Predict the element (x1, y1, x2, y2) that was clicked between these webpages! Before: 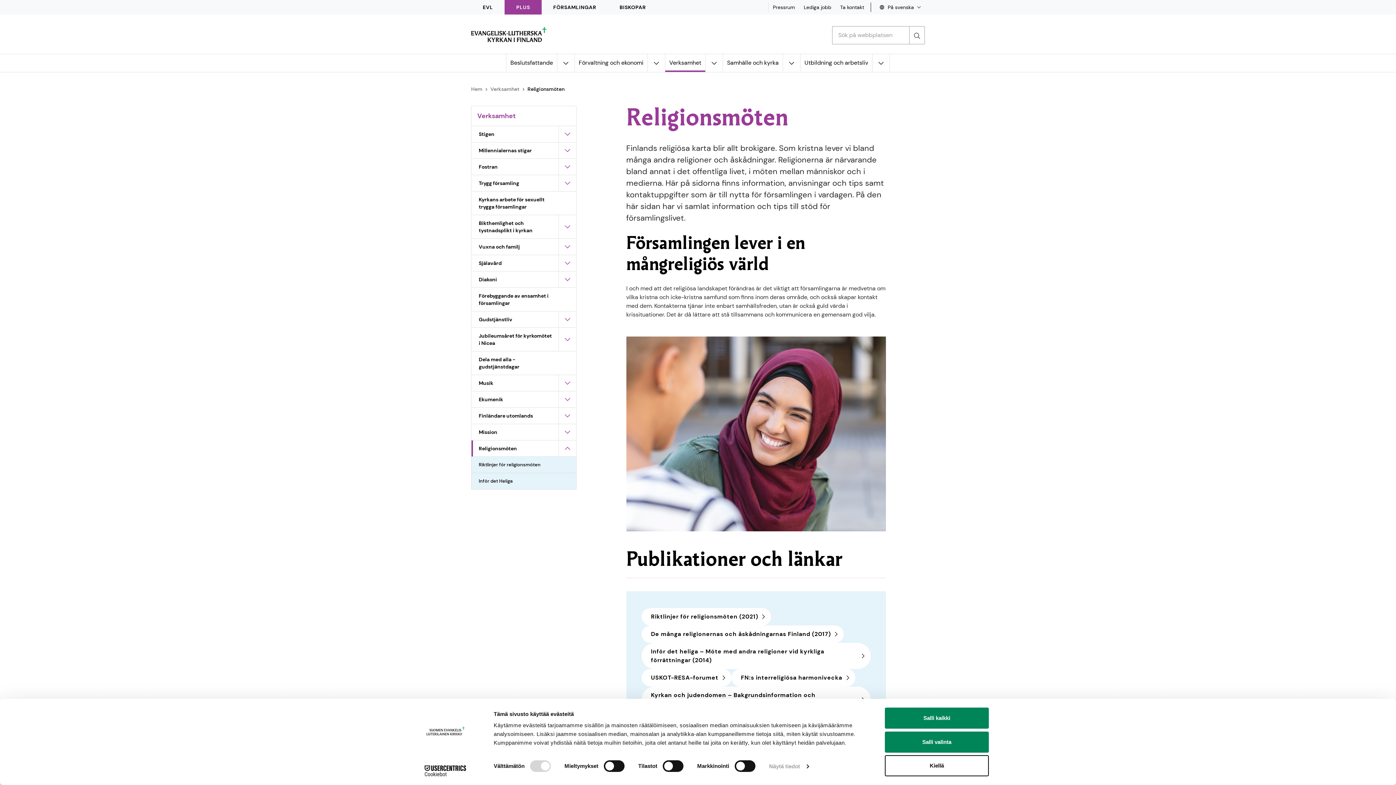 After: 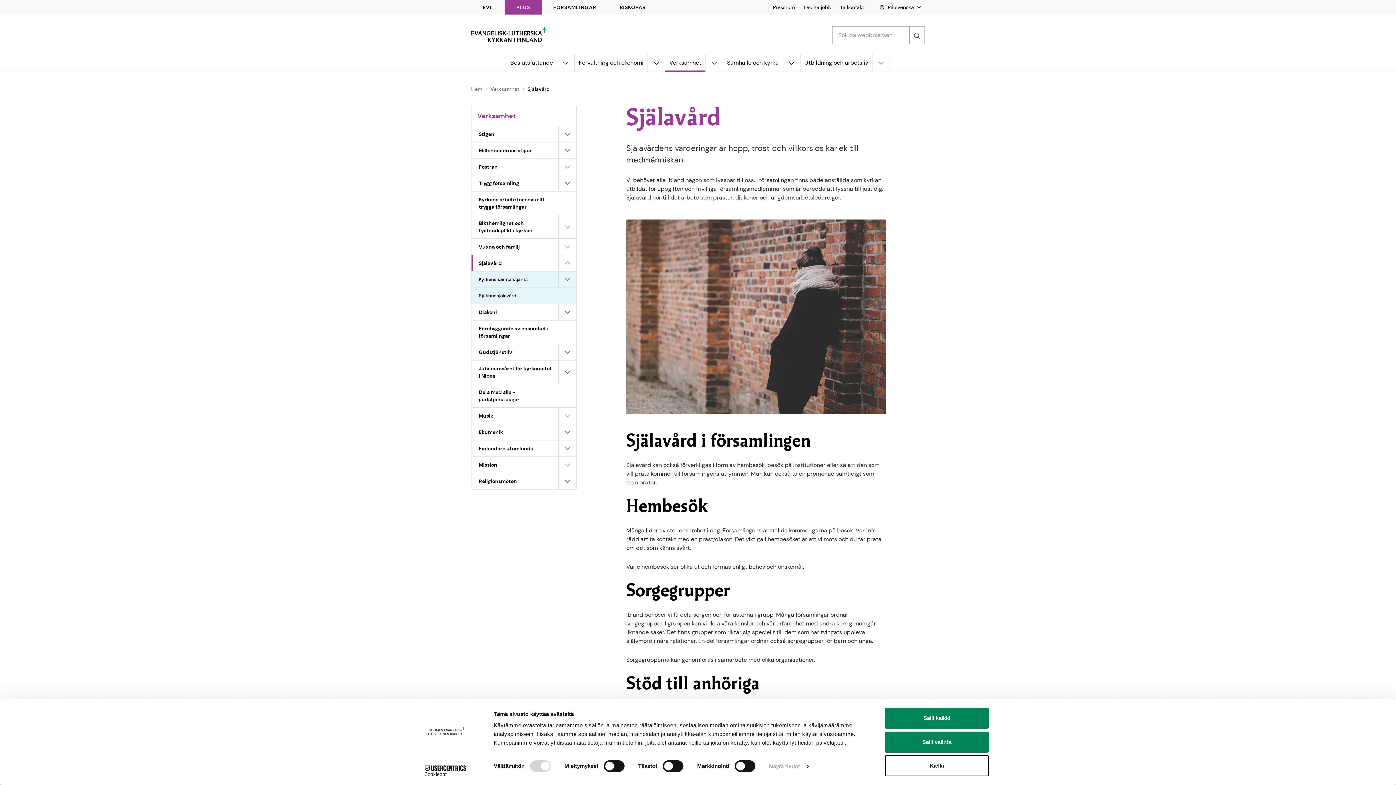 Action: bbox: (471, 255, 558, 271) label: Själavård